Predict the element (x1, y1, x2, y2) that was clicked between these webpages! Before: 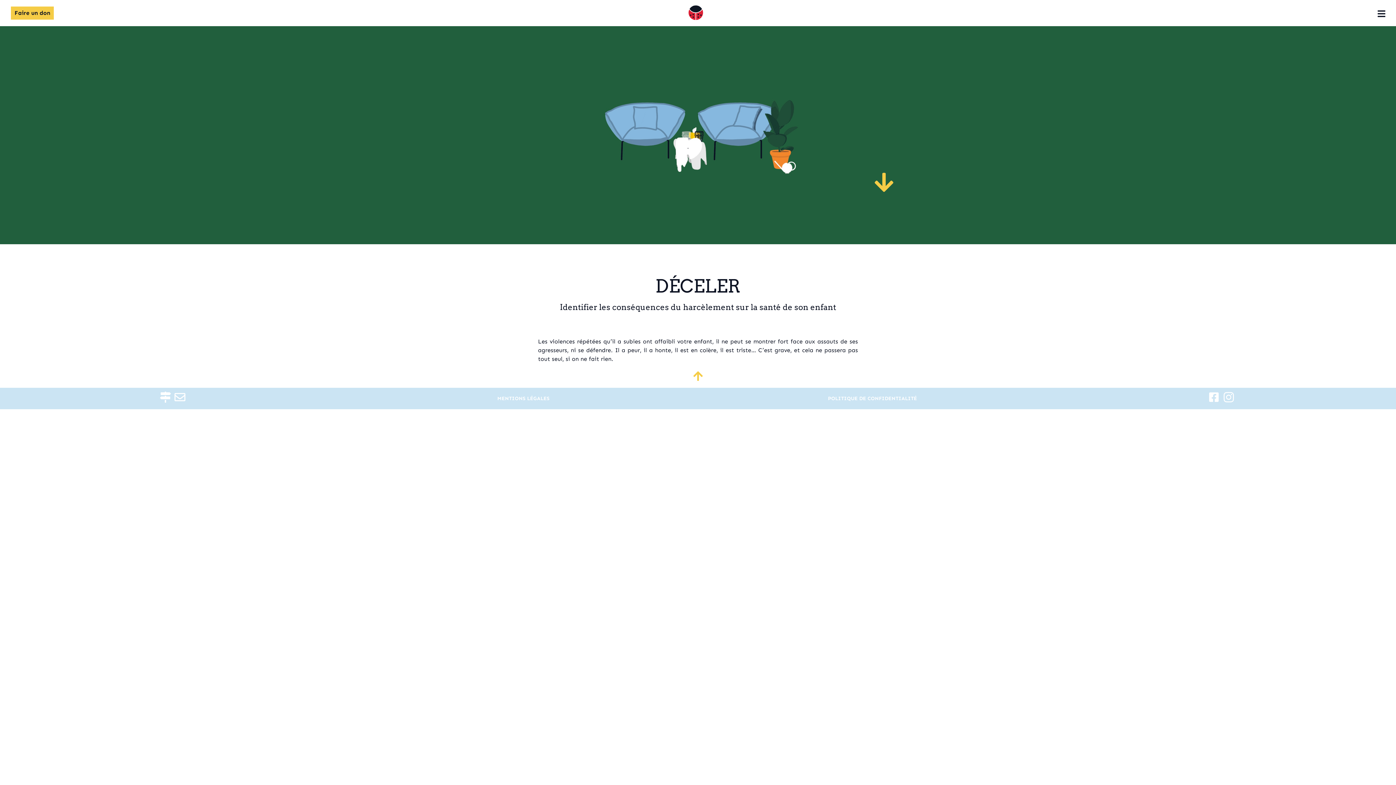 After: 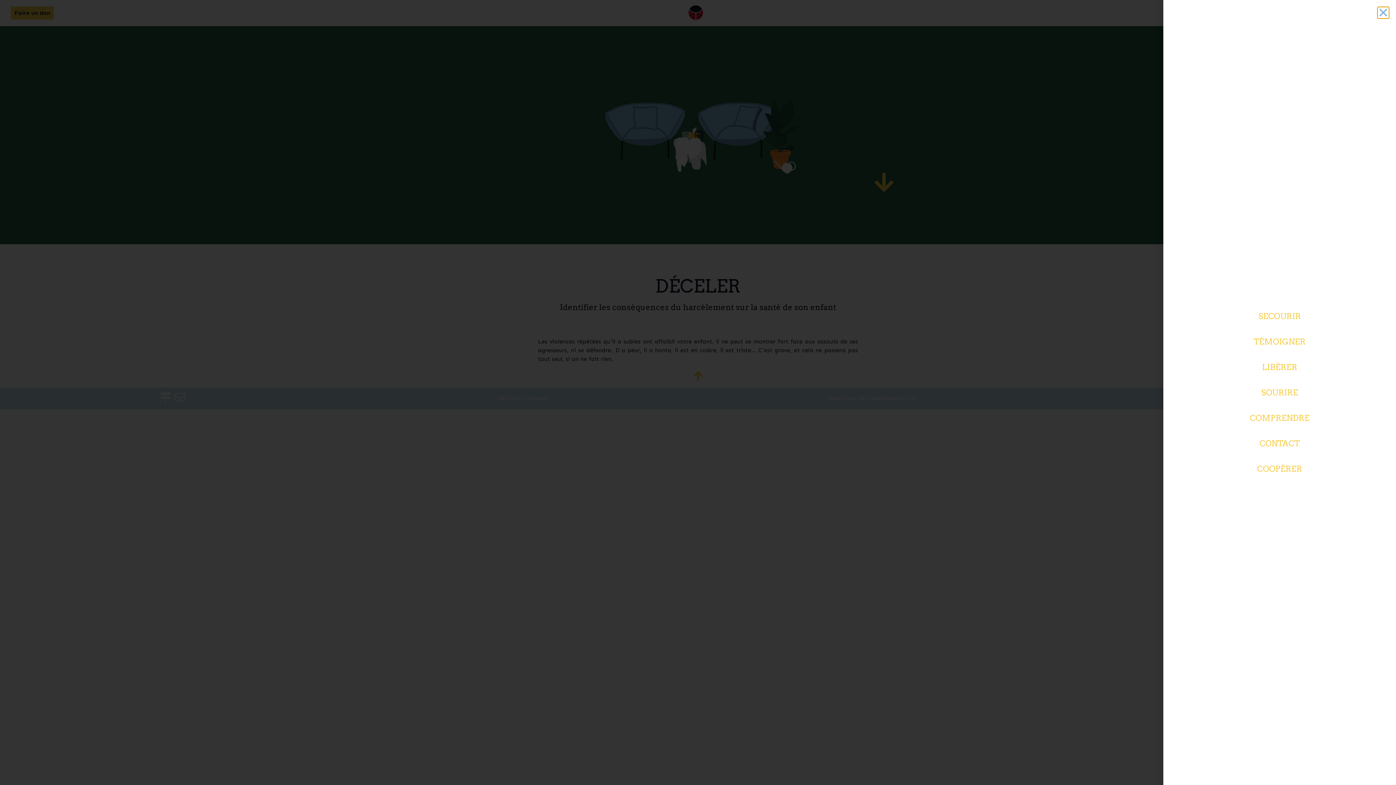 Action: bbox: (1377, 9, 1386, 18)